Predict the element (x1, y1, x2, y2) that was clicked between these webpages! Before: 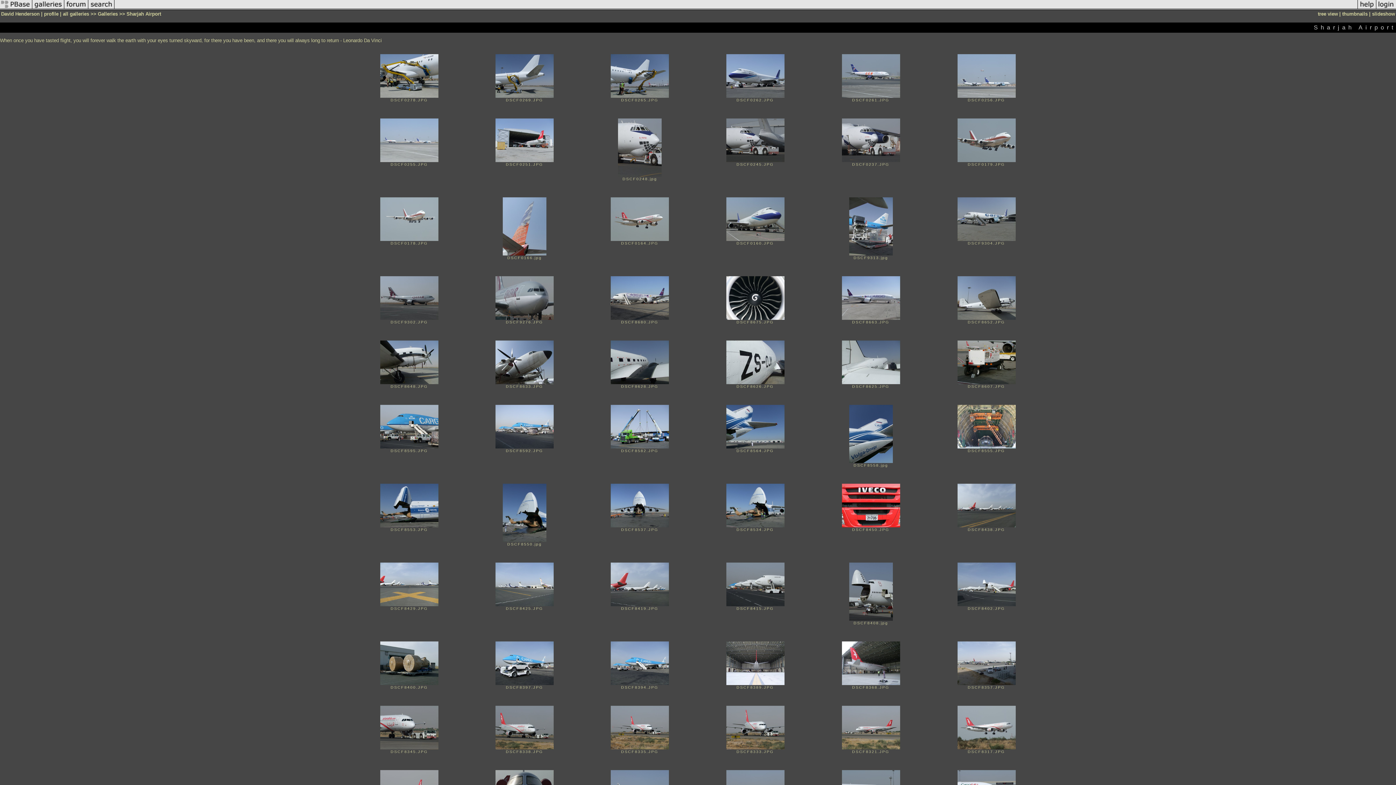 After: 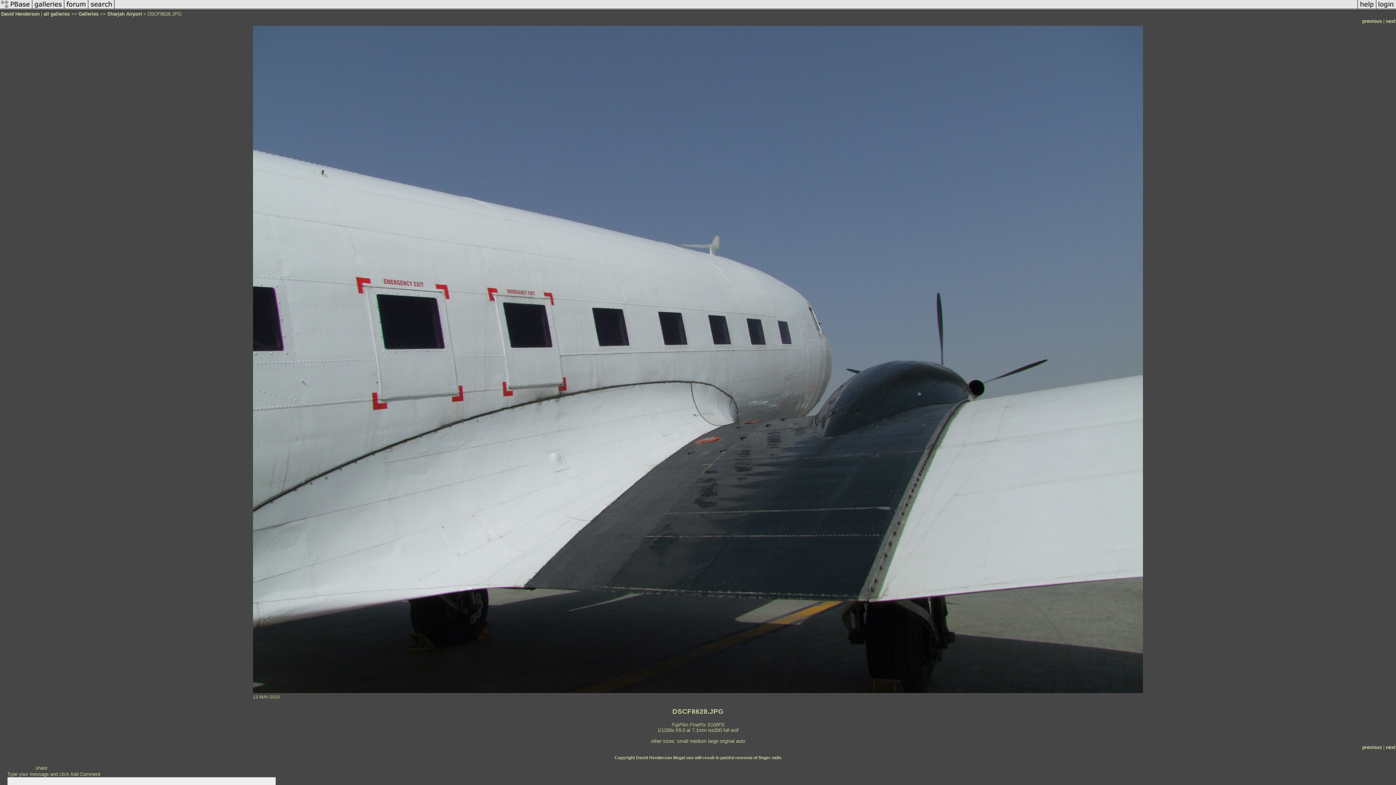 Action: bbox: (610, 359, 669, 364)